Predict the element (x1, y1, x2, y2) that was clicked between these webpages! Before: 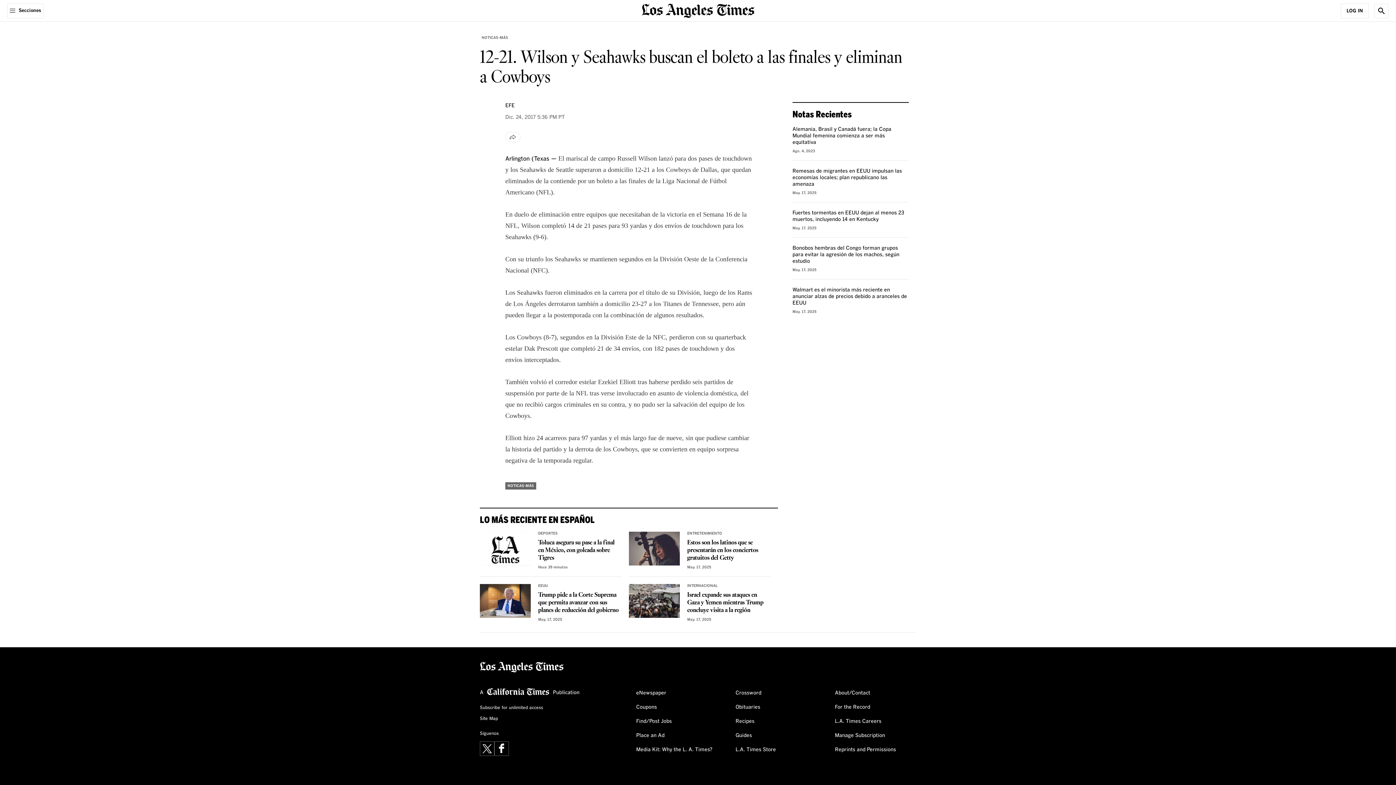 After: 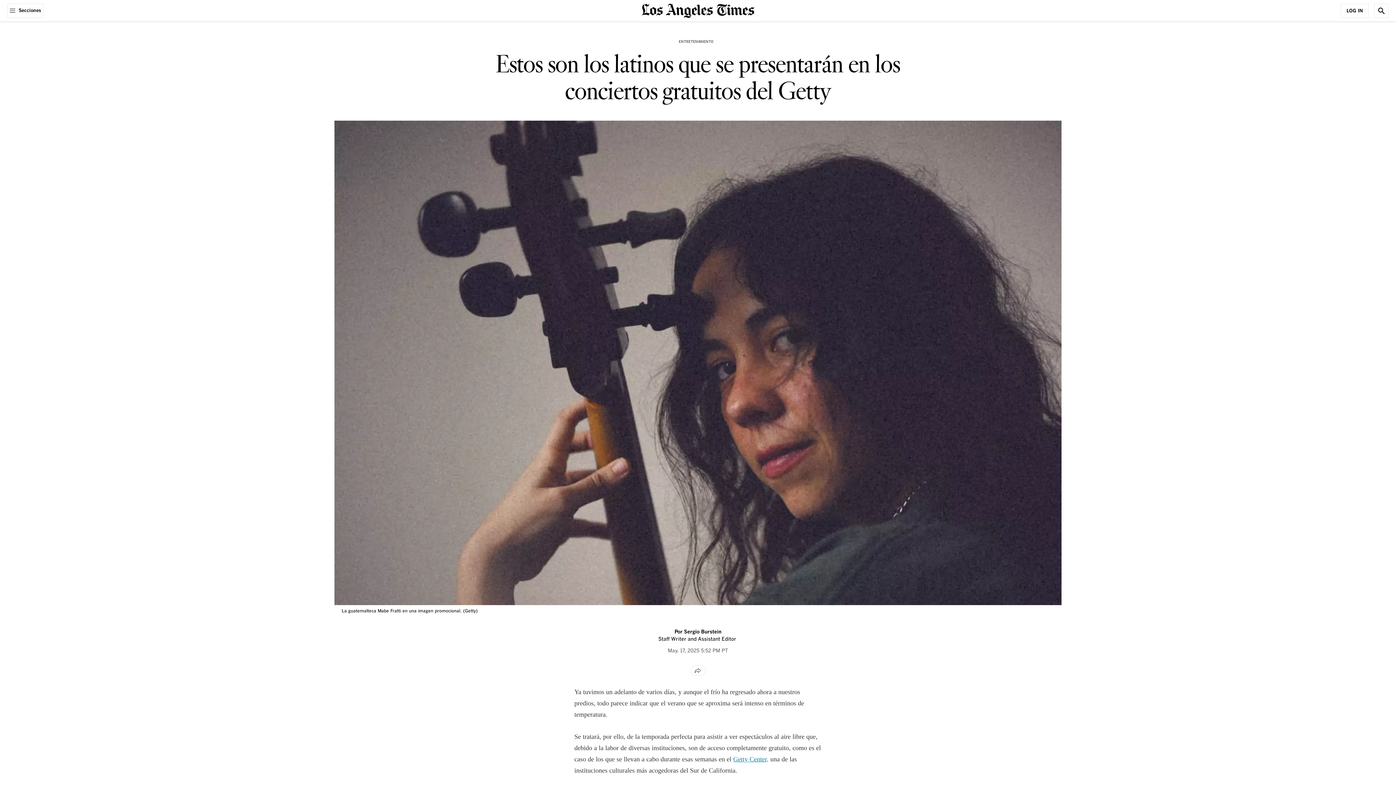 Action: bbox: (687, 538, 758, 562) label: Estos son los latinos que se presentarán en los conciertos gratuitos del Getty